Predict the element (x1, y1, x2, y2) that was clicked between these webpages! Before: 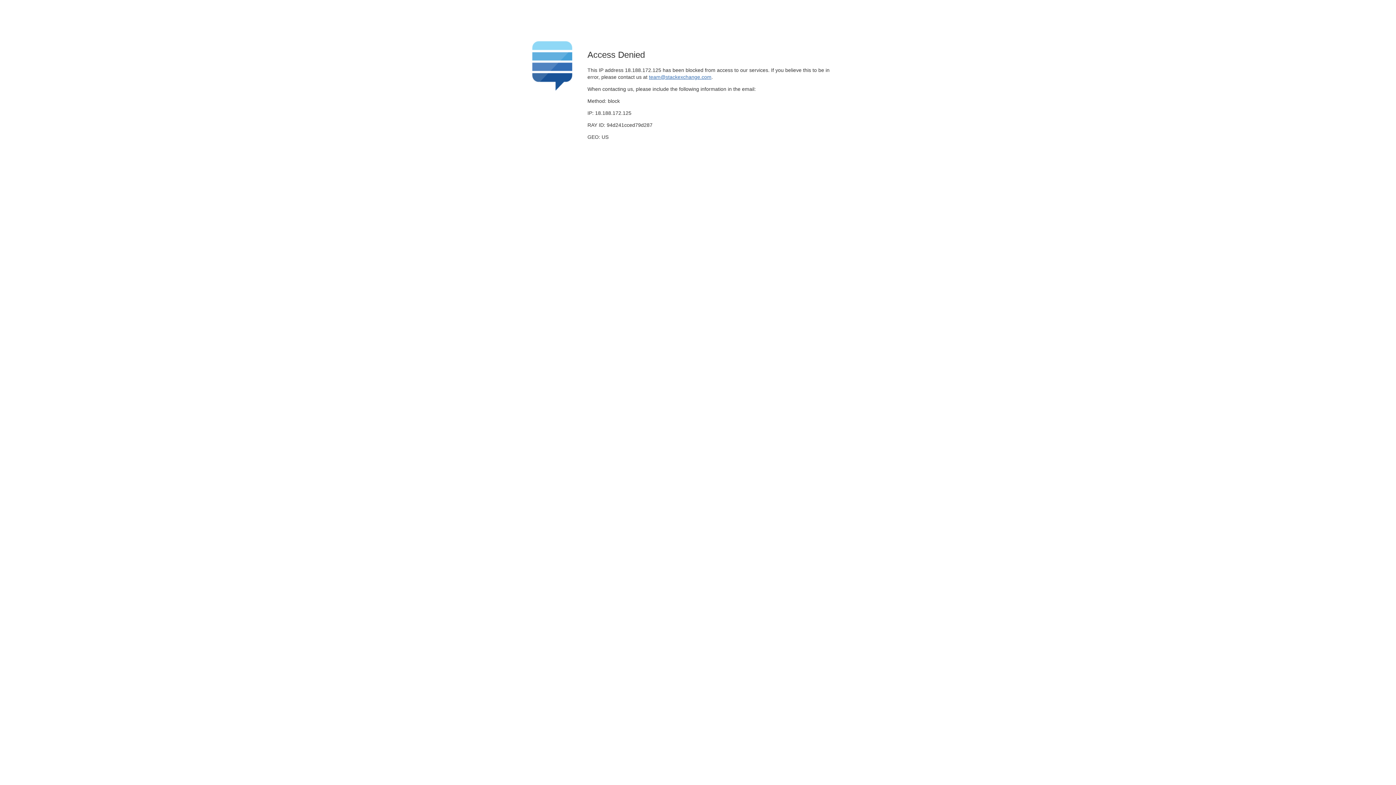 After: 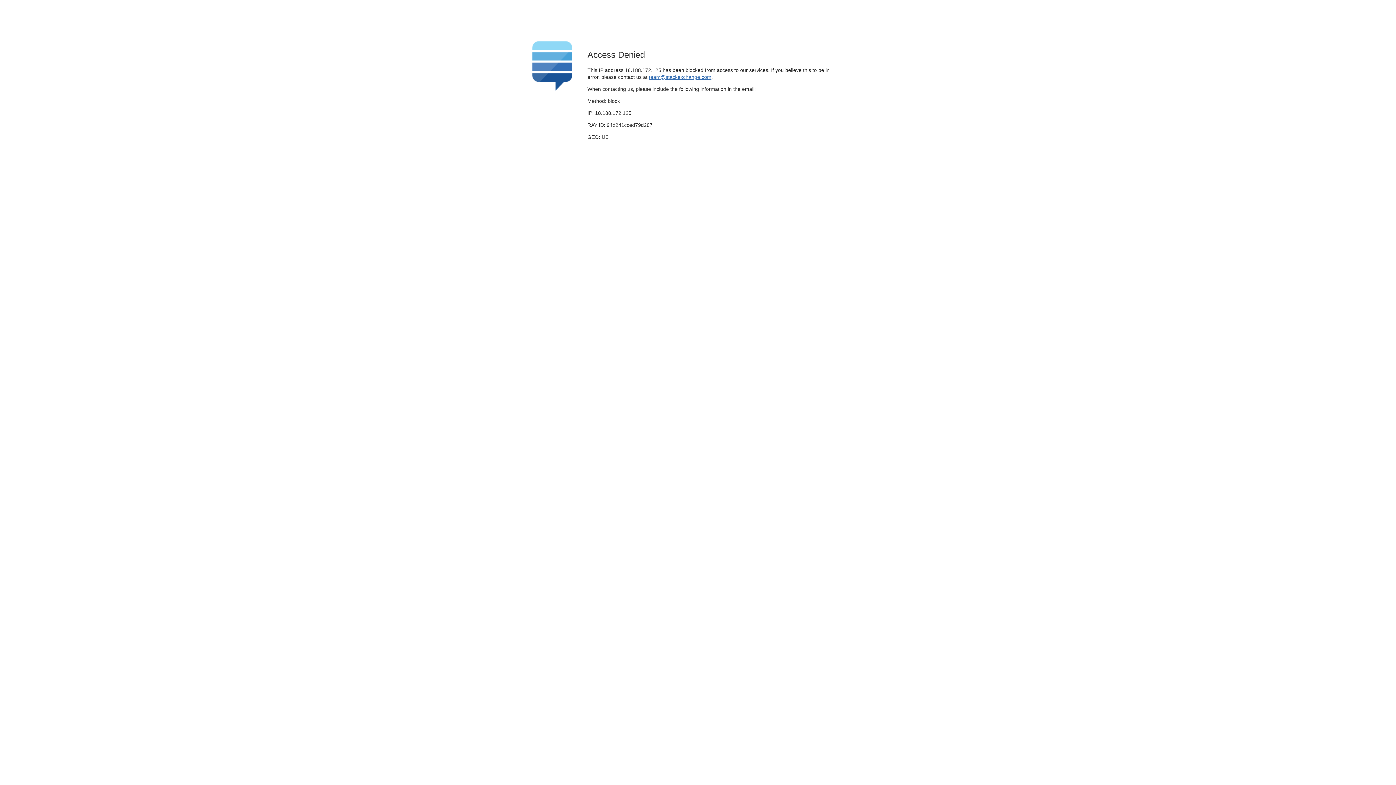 Action: label: team@stackexchange.com bbox: (649, 74, 711, 79)